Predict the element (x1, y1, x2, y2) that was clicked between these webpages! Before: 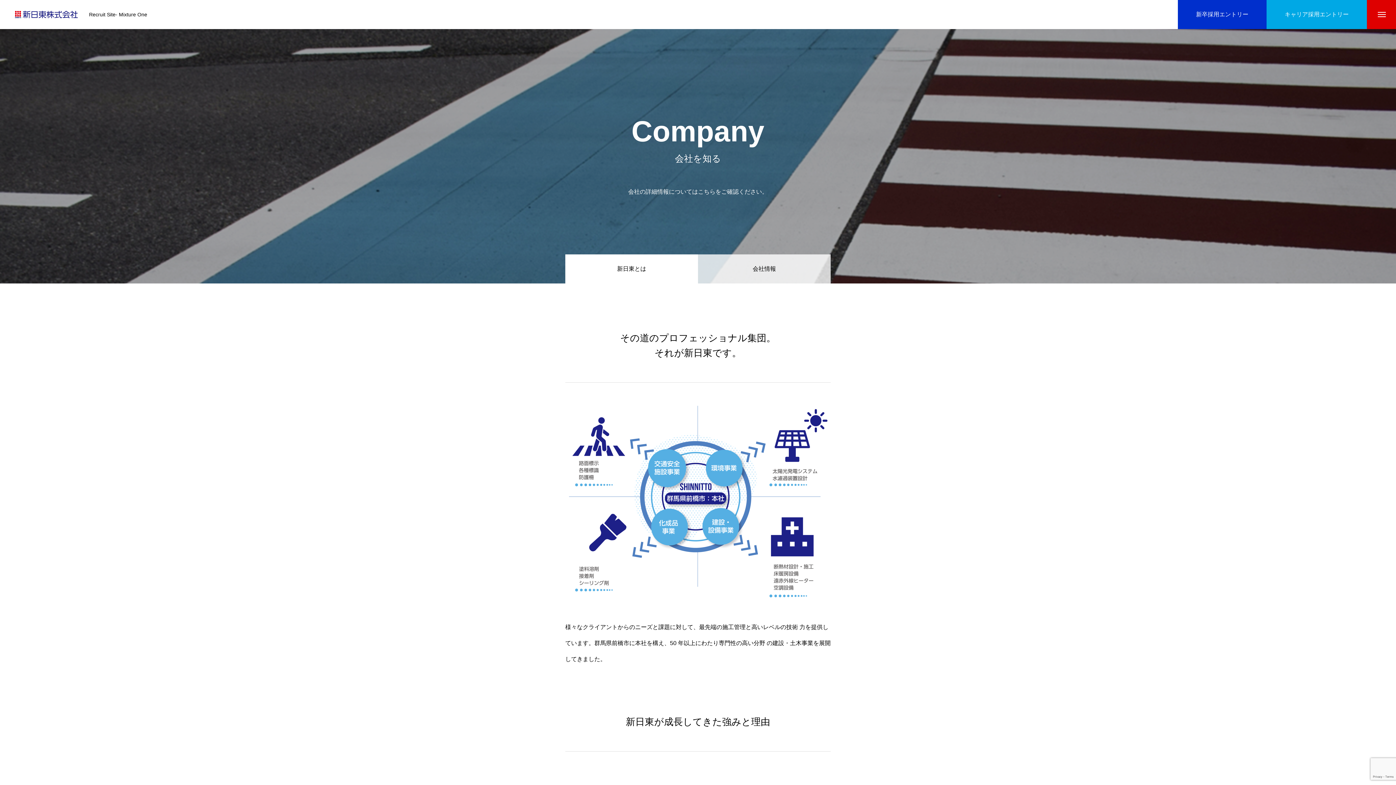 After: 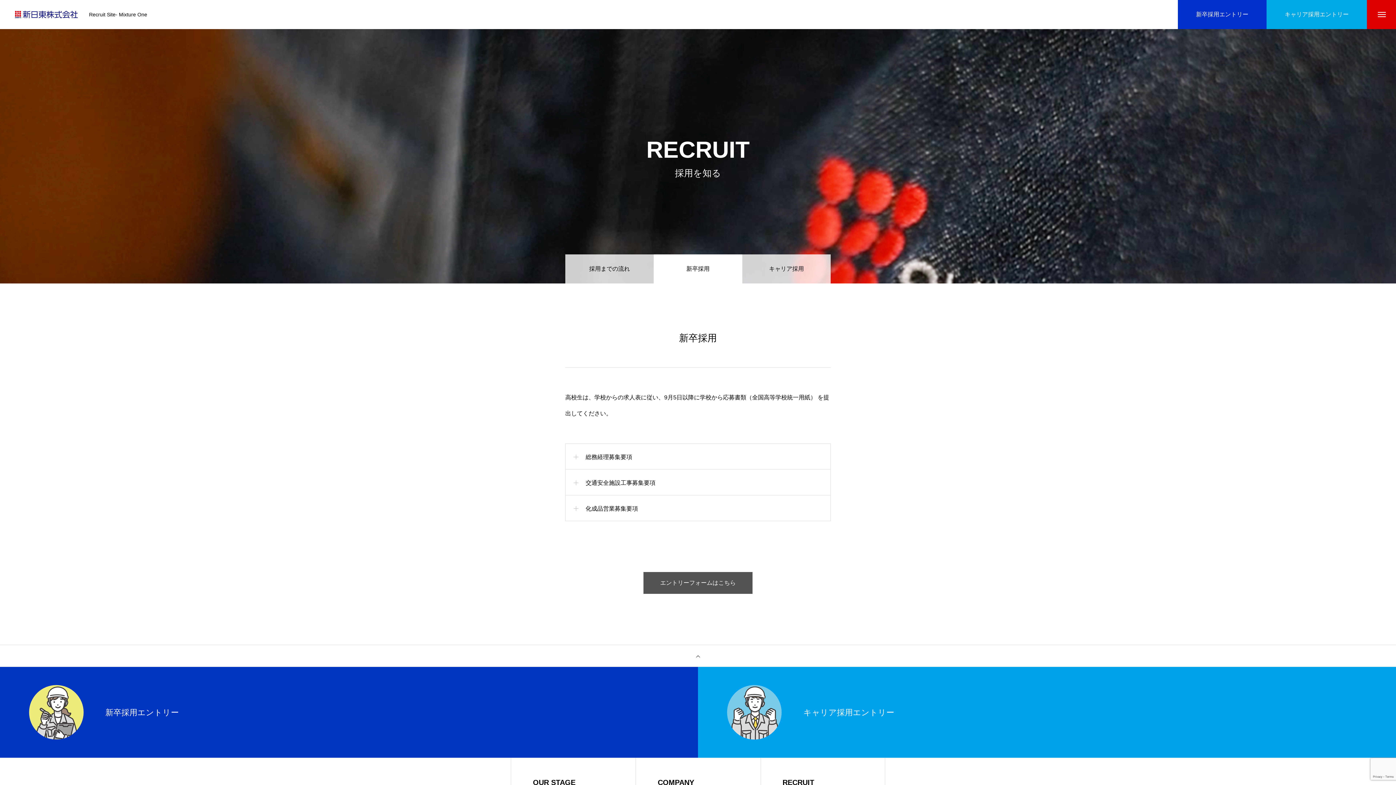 Action: label: 新卒採用エントリー bbox: (1178, 0, 1266, 29)